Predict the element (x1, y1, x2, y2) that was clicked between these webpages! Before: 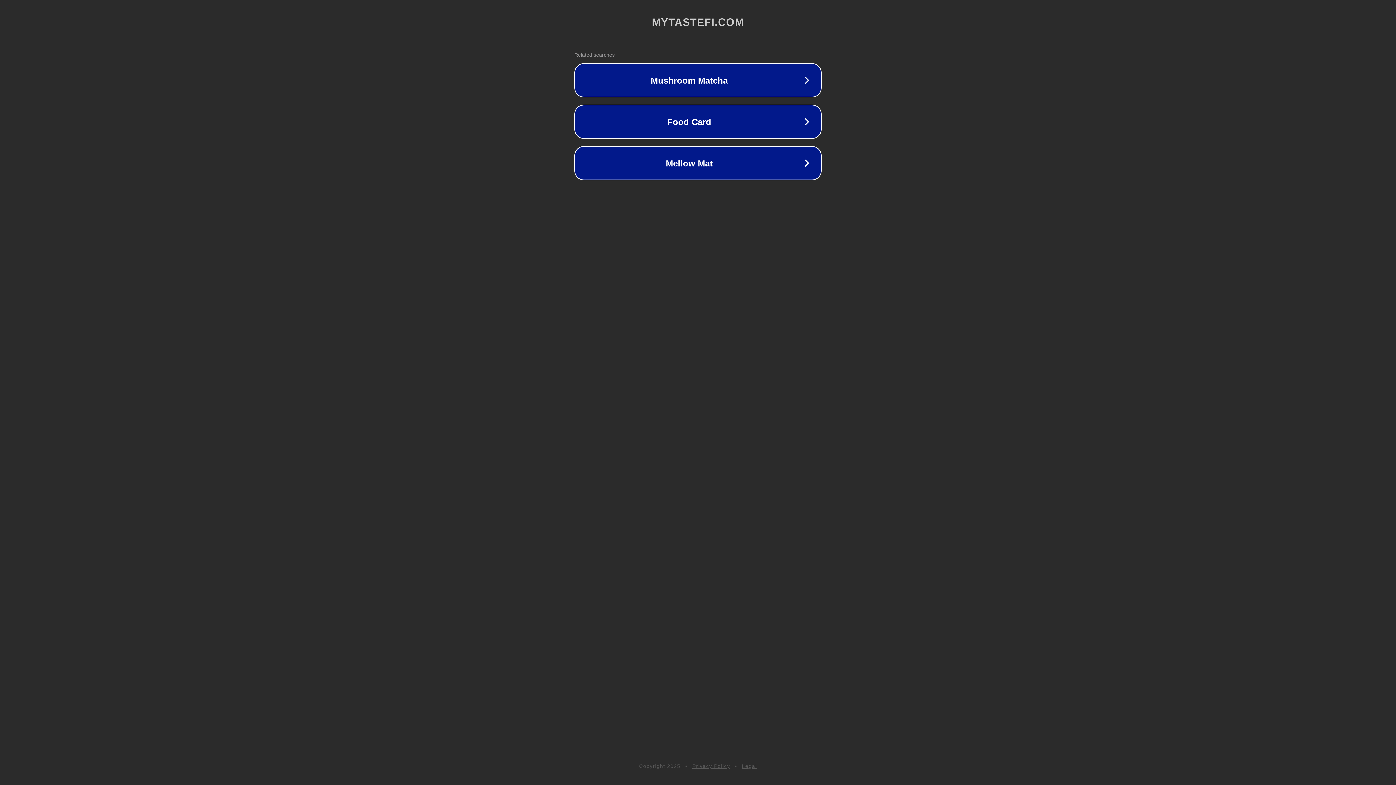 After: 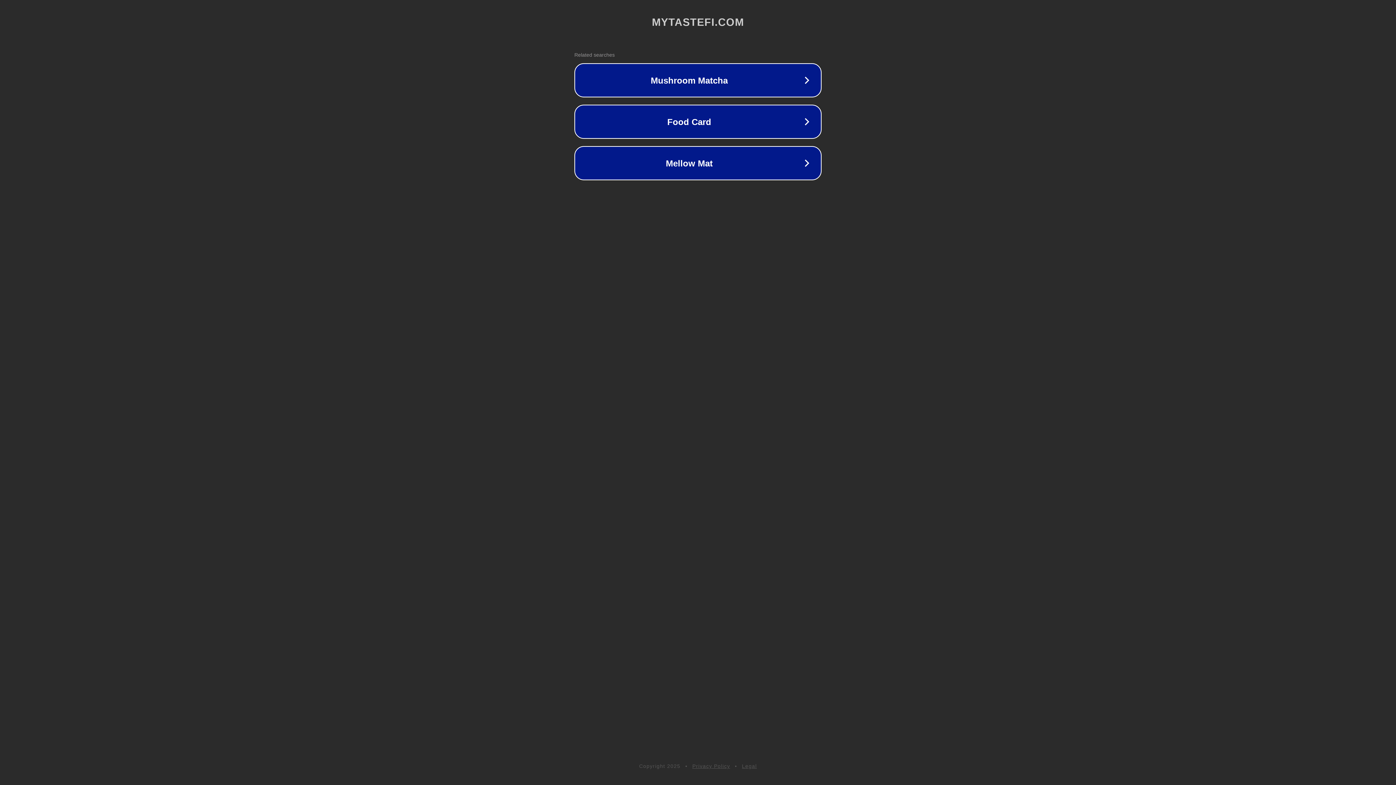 Action: bbox: (692, 763, 730, 769) label: Privacy Policy